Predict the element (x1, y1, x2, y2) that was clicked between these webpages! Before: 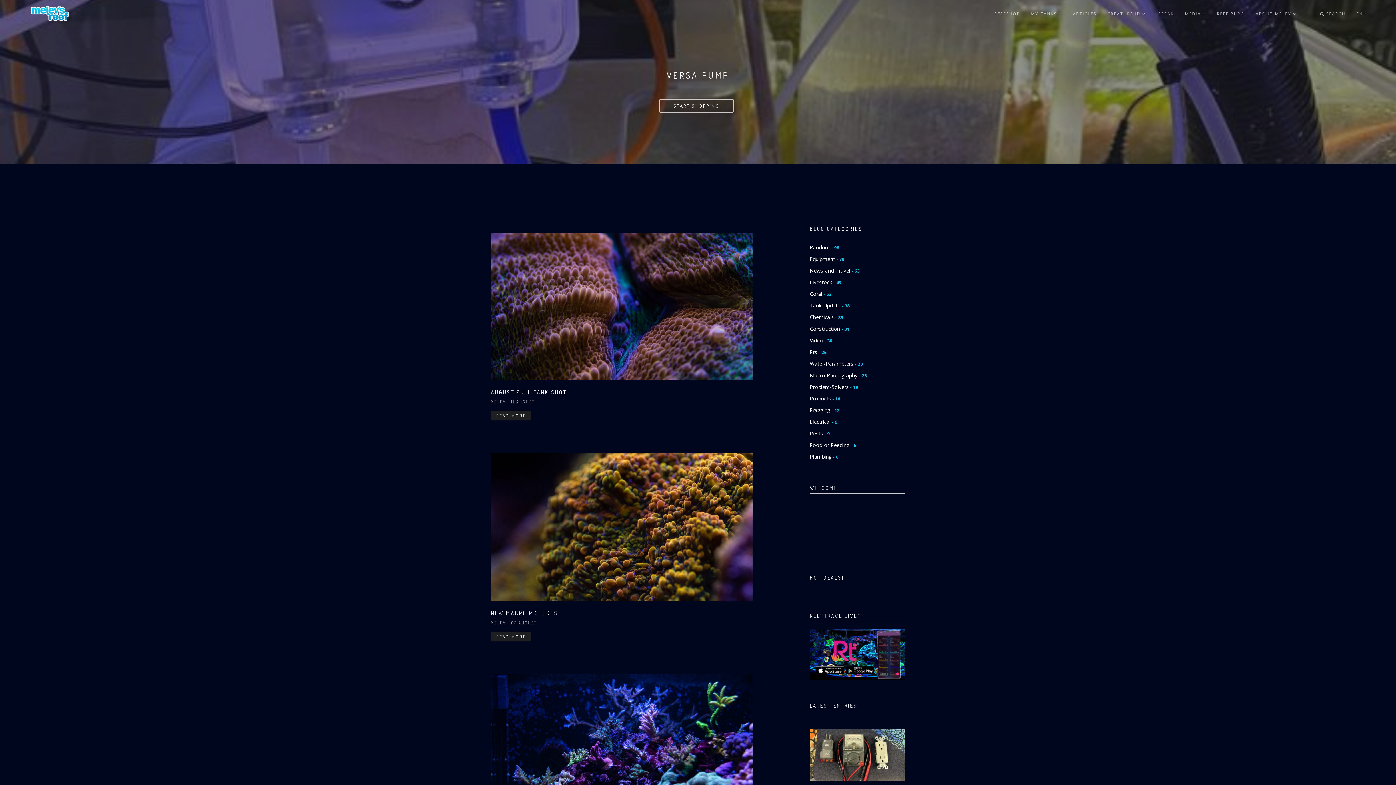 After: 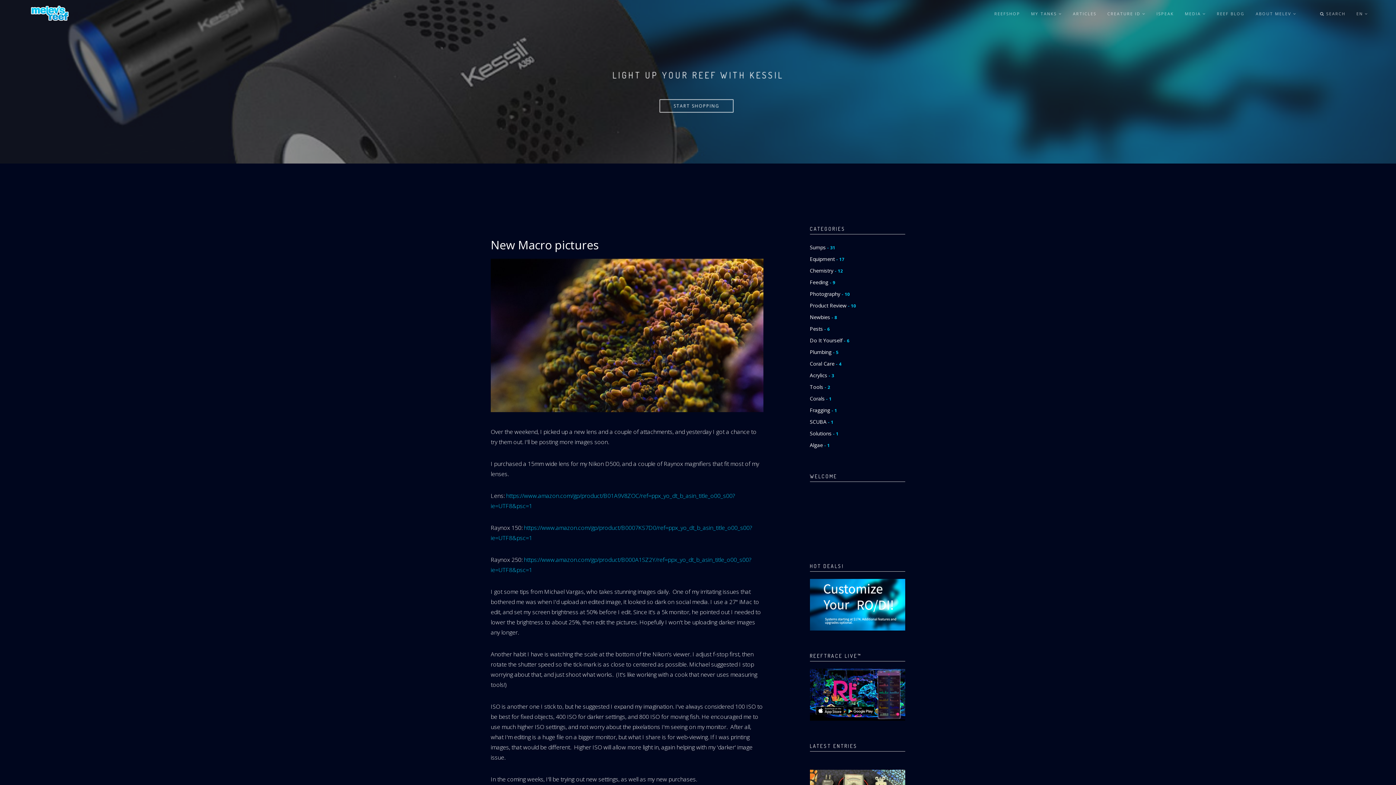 Action: bbox: (496, 634, 525, 639) label: READ MORE